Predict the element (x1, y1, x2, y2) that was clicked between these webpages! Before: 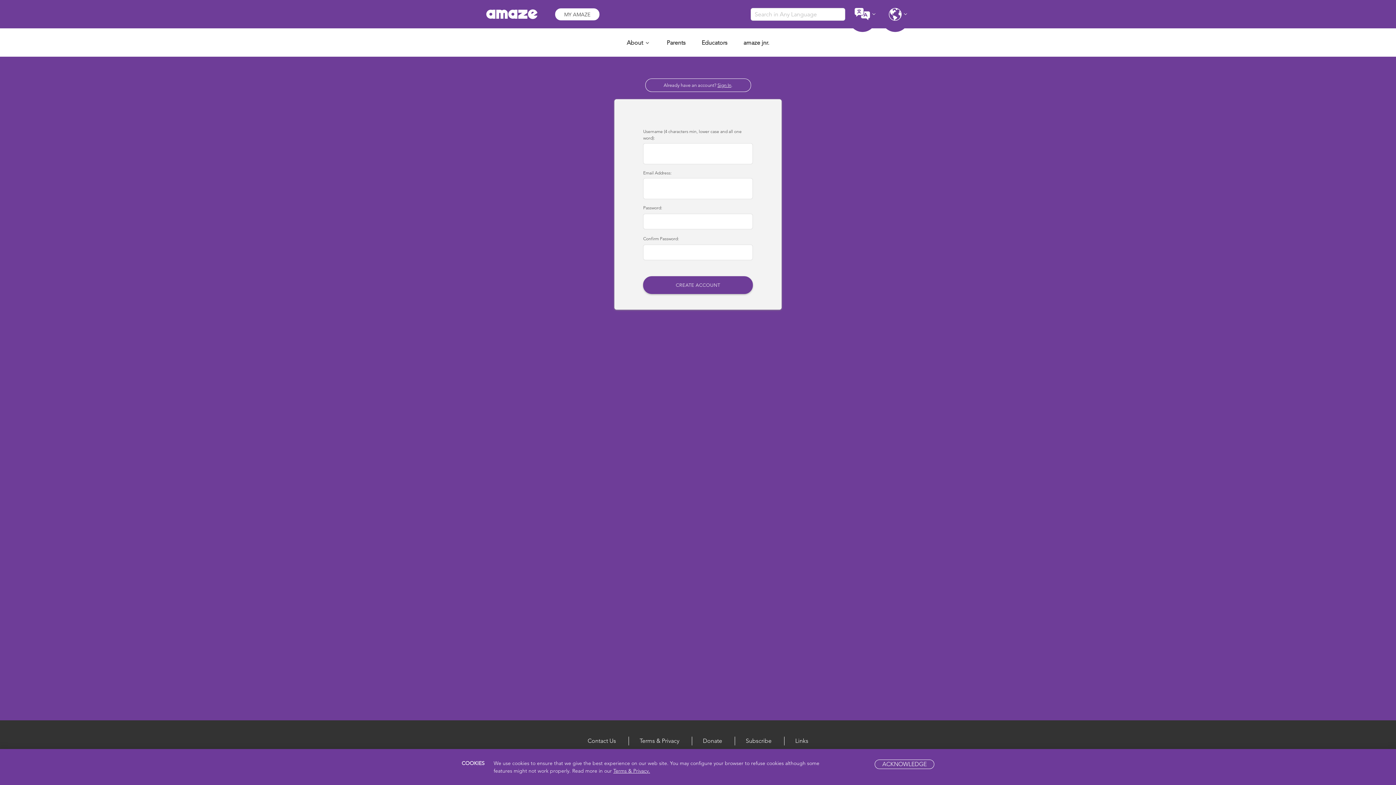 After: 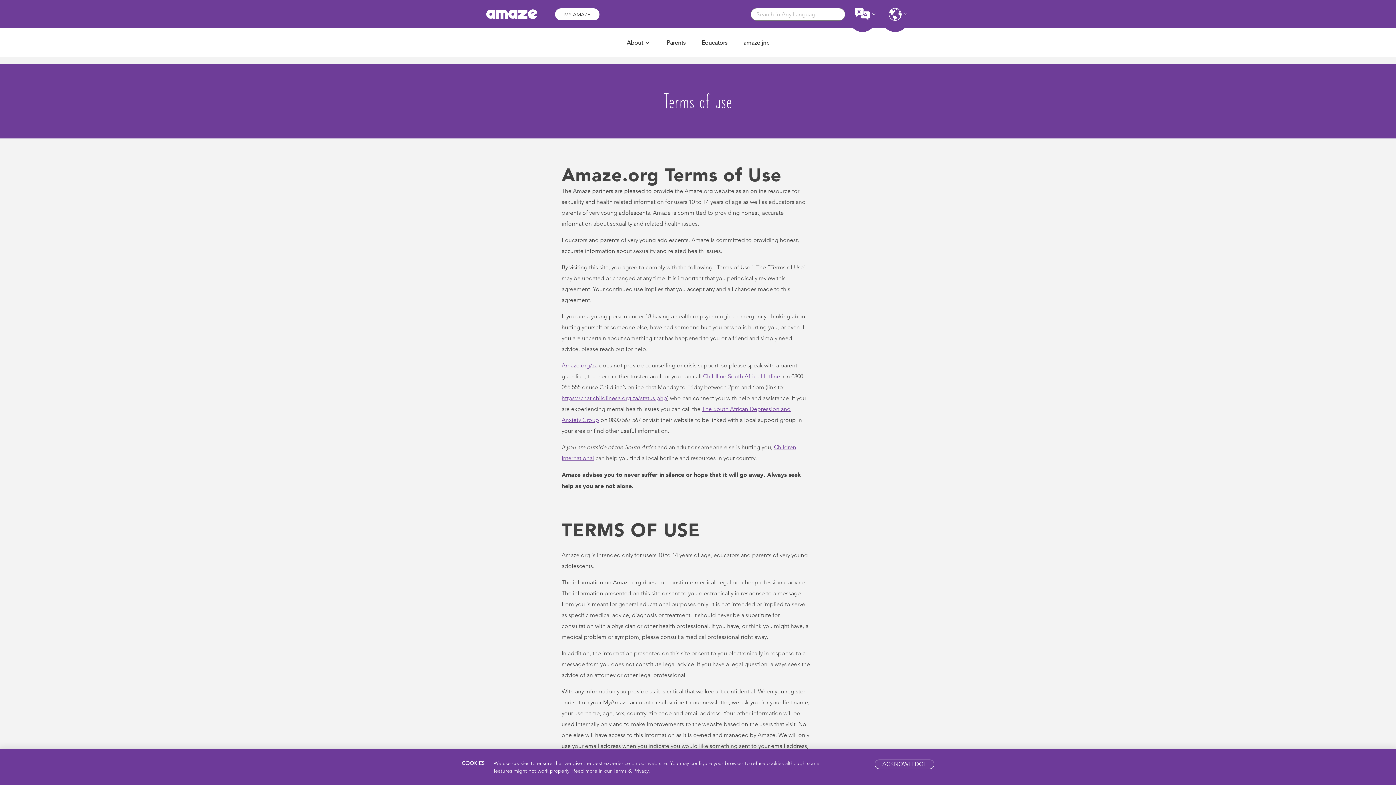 Action: bbox: (639, 737, 679, 744) label: Terms & Privacy